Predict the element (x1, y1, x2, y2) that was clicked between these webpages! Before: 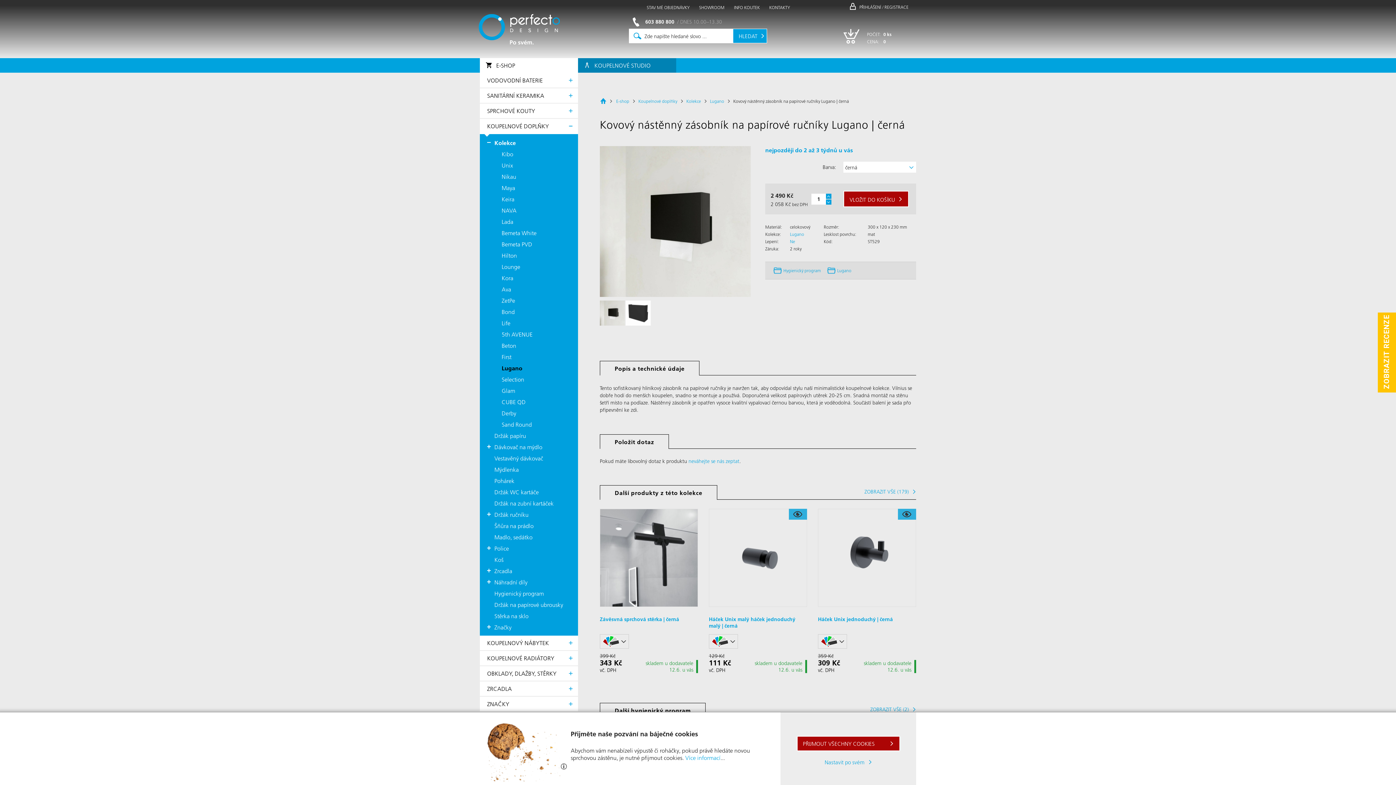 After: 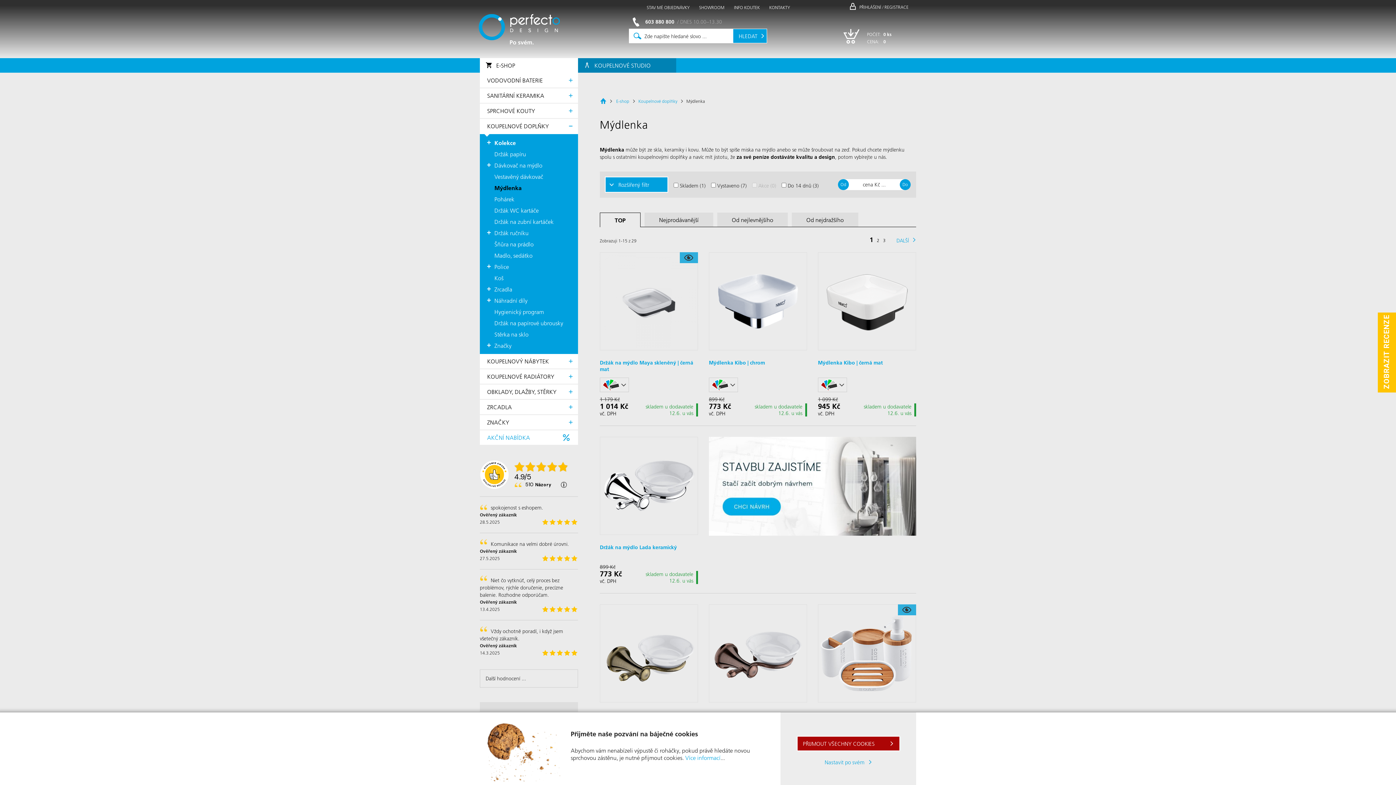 Action: label: Mýdlenka bbox: (480, 464, 578, 475)